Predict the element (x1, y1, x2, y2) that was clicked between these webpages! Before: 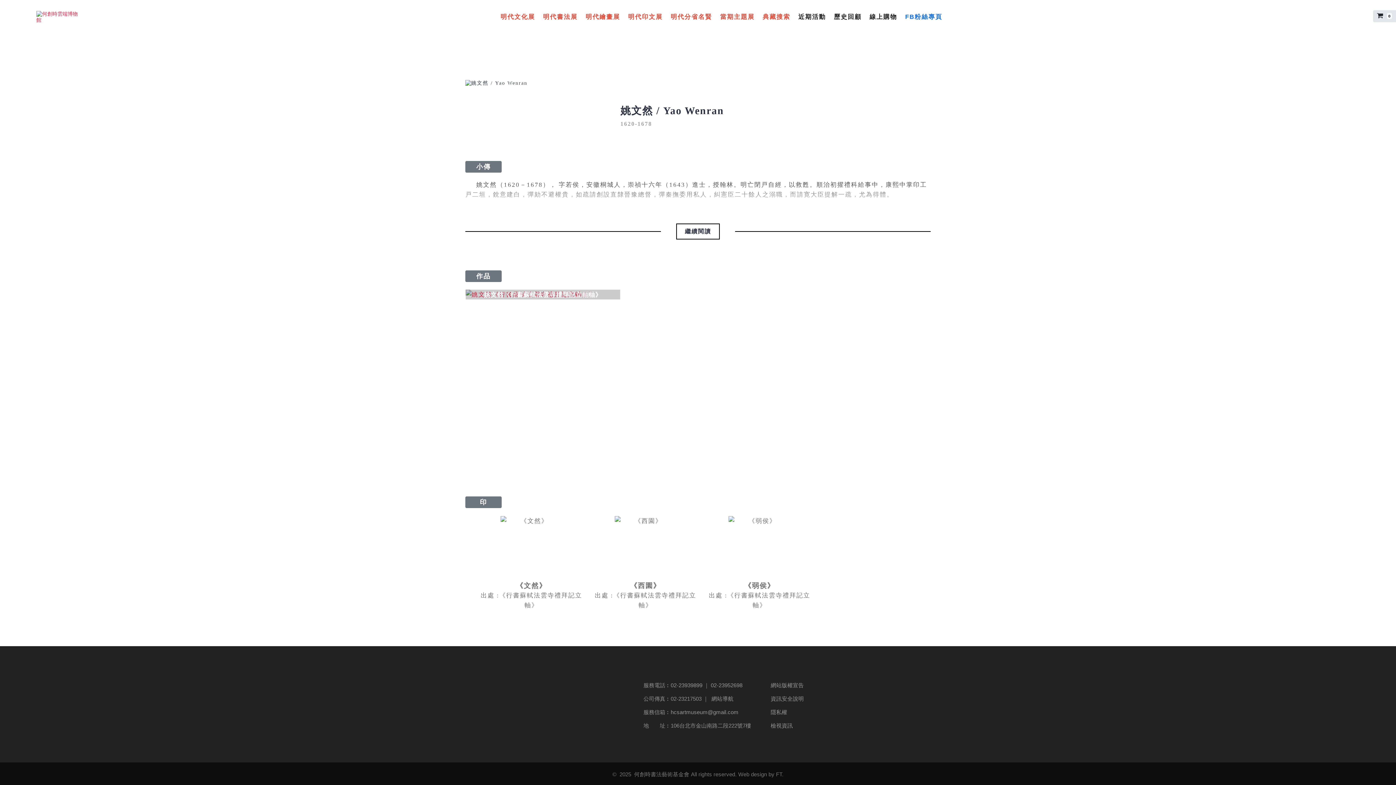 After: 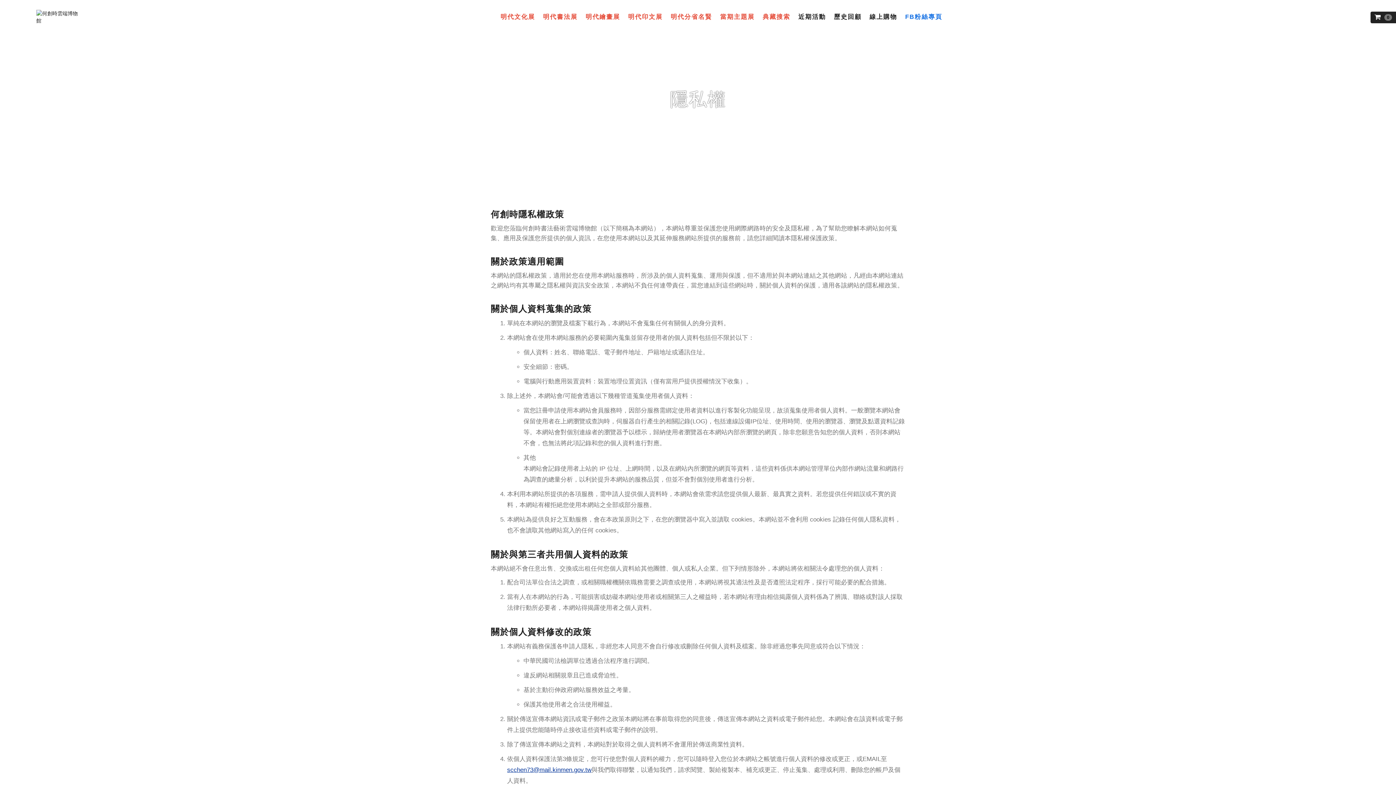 Action: label: 隱私權 bbox: (770, 709, 787, 715)